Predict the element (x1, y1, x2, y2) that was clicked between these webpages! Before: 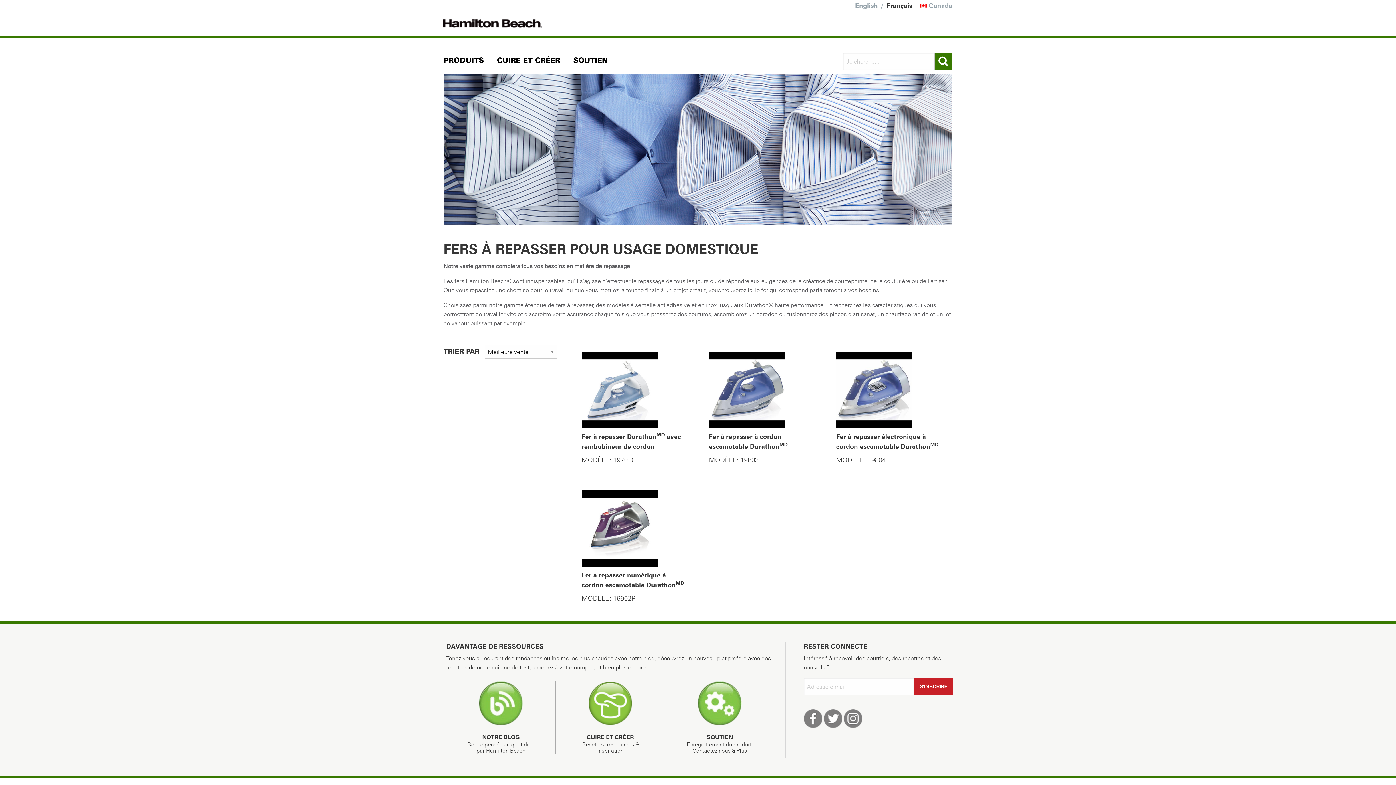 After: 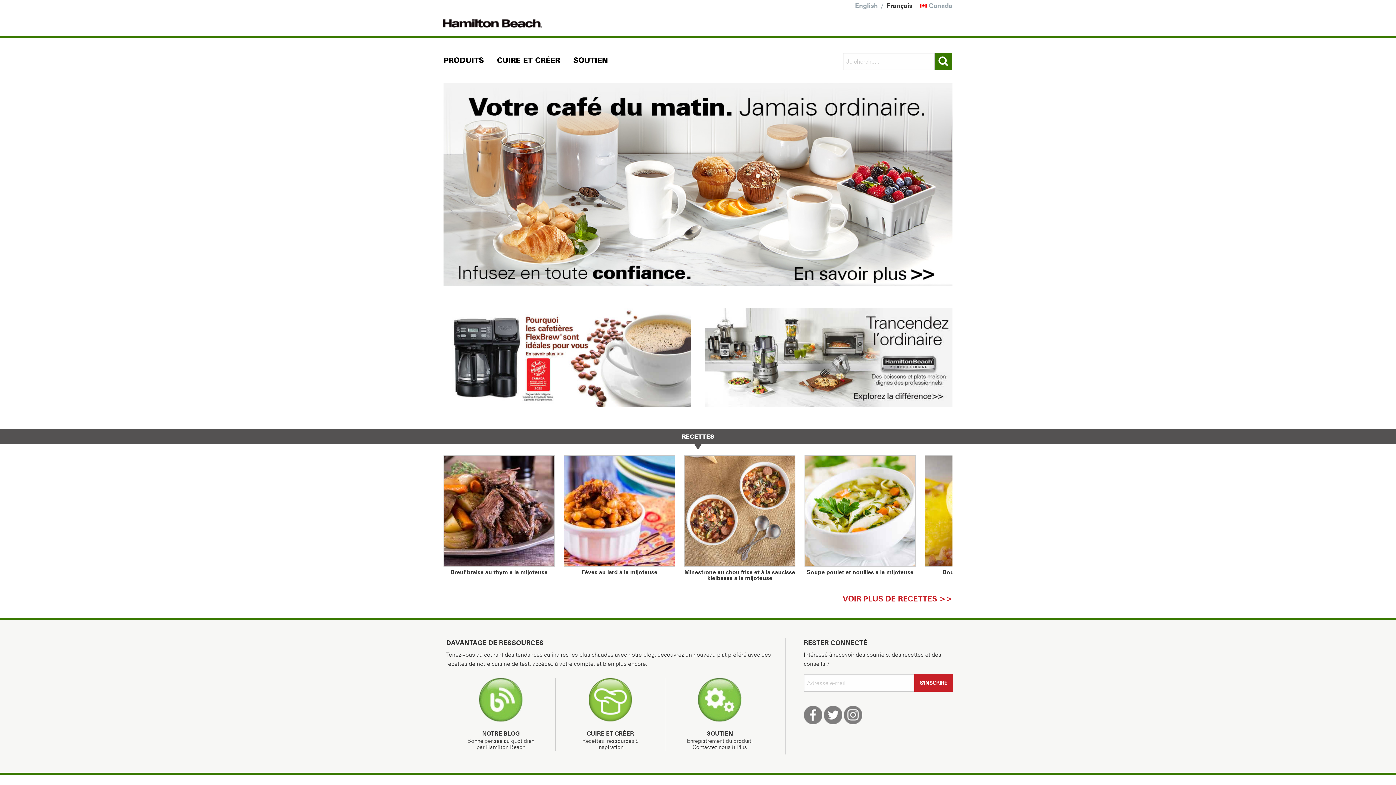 Action: bbox: (443, 17, 777, 28)